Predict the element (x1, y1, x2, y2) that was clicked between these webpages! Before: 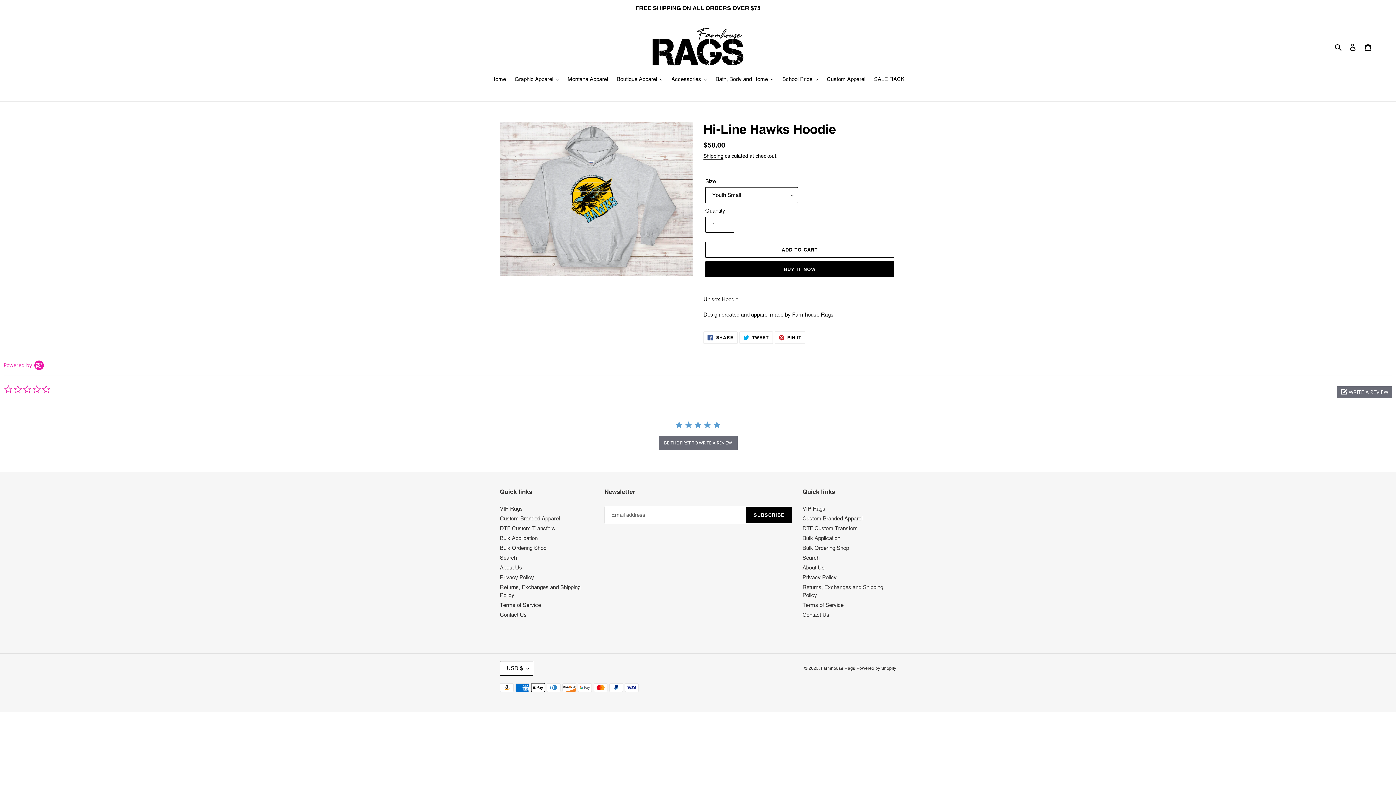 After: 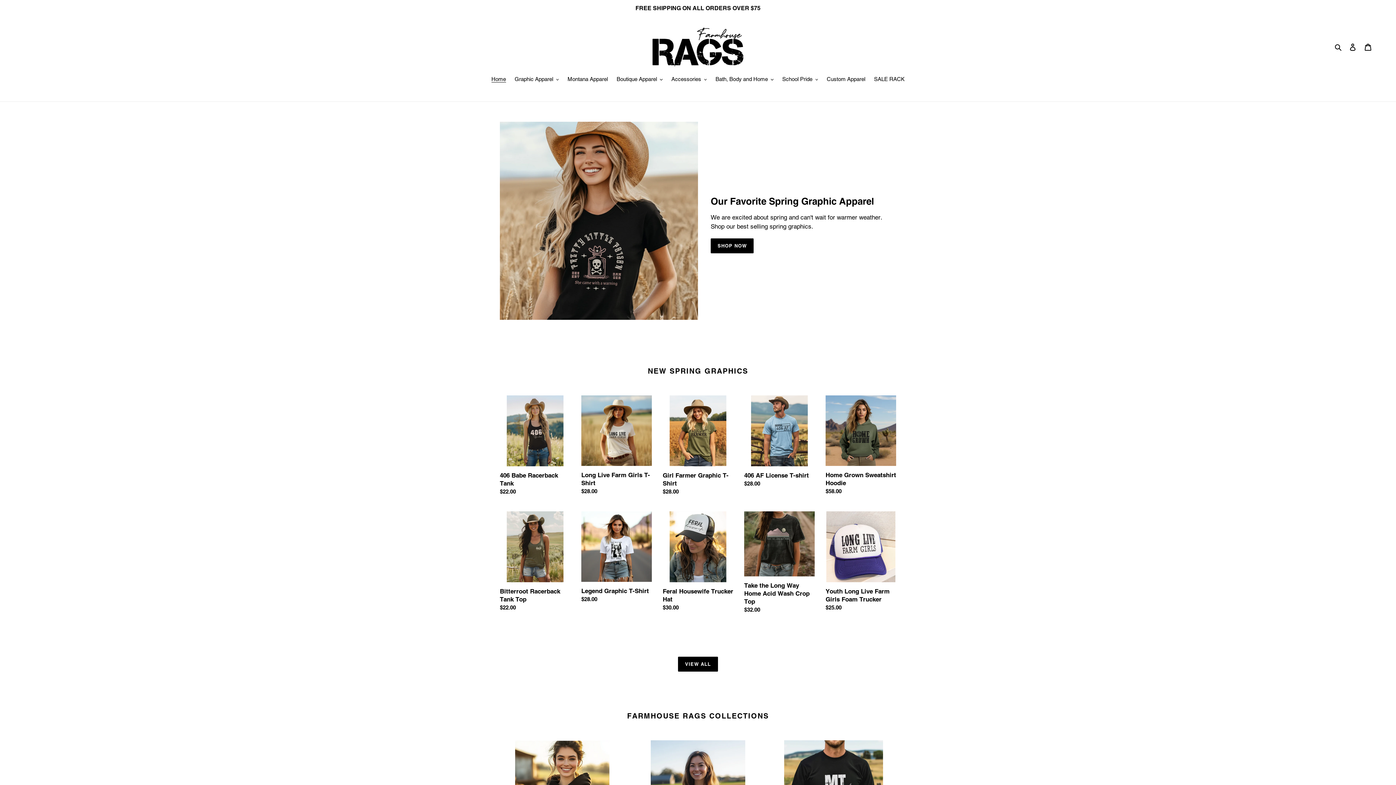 Action: label: Farmhouse Rags bbox: (821, 666, 855, 671)